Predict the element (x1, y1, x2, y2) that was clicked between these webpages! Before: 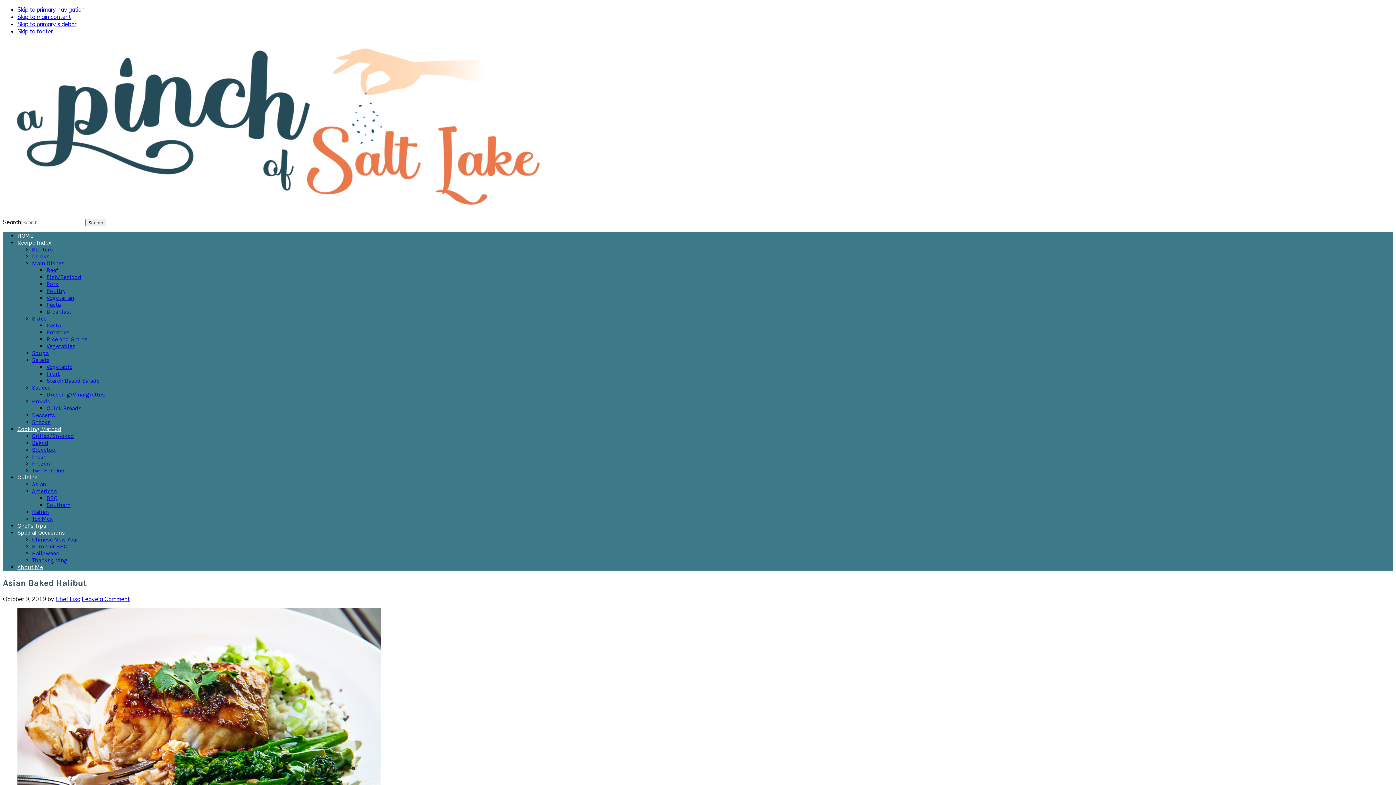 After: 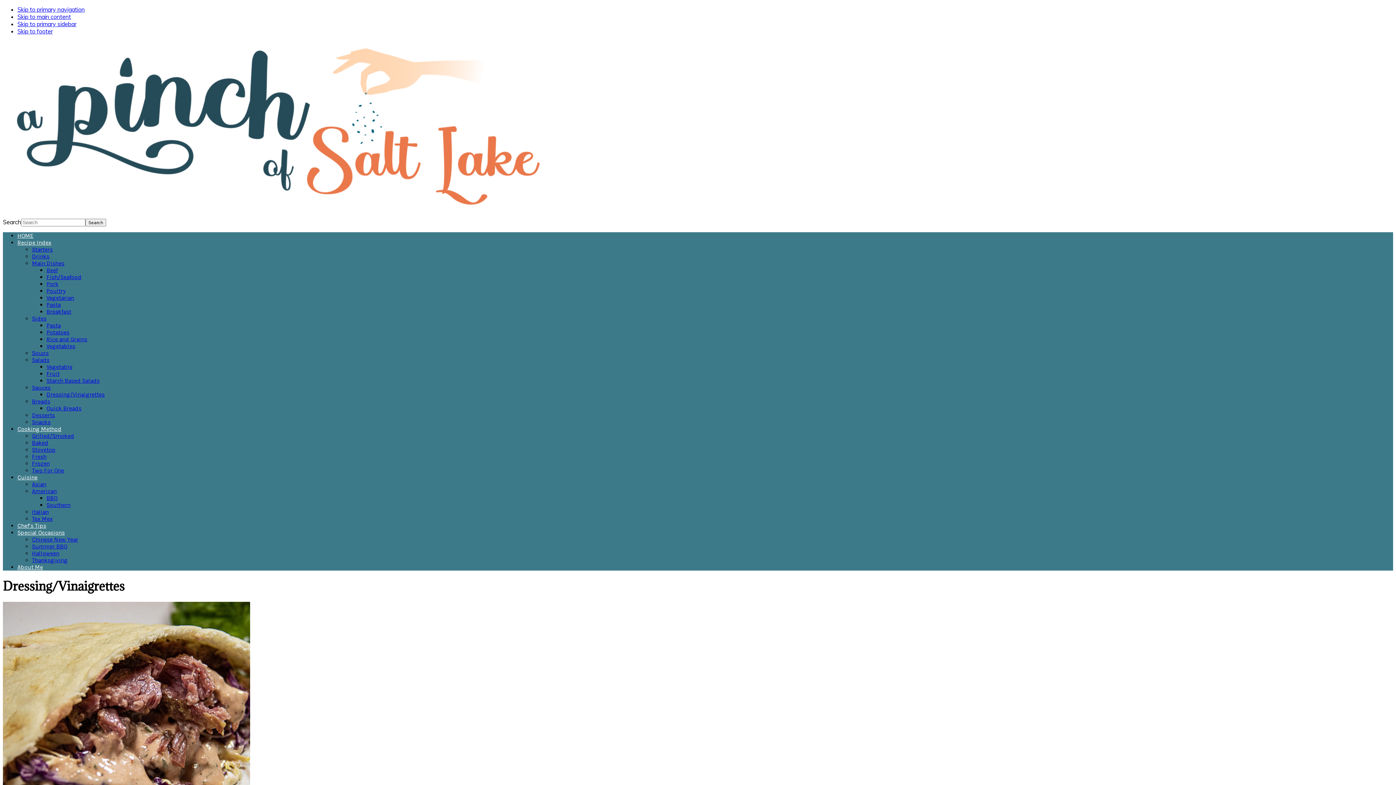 Action: bbox: (46, 391, 104, 398) label: Dressing/Vinaigrettes